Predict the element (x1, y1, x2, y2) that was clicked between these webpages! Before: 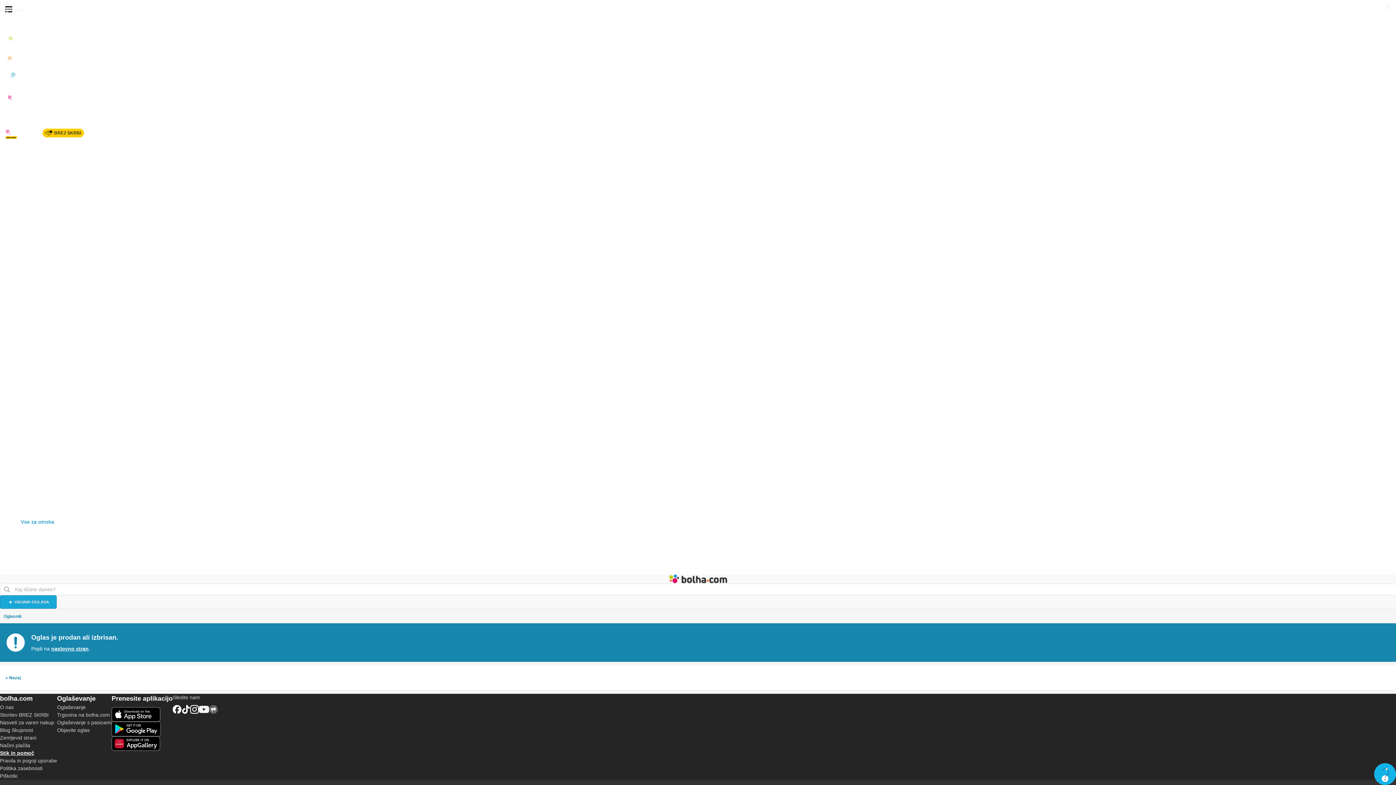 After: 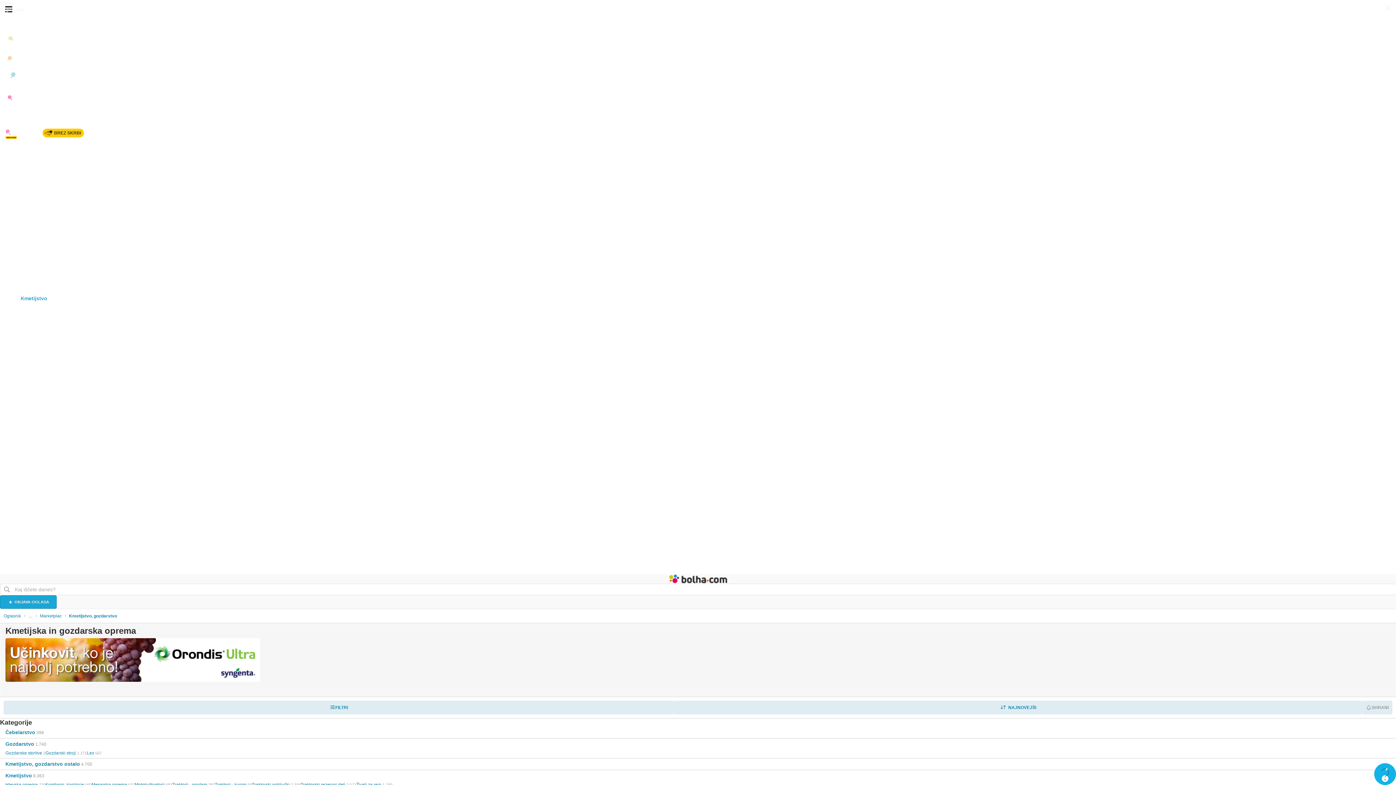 Action: bbox: (0, 291, 1396, 306) label: Kmetijstvo